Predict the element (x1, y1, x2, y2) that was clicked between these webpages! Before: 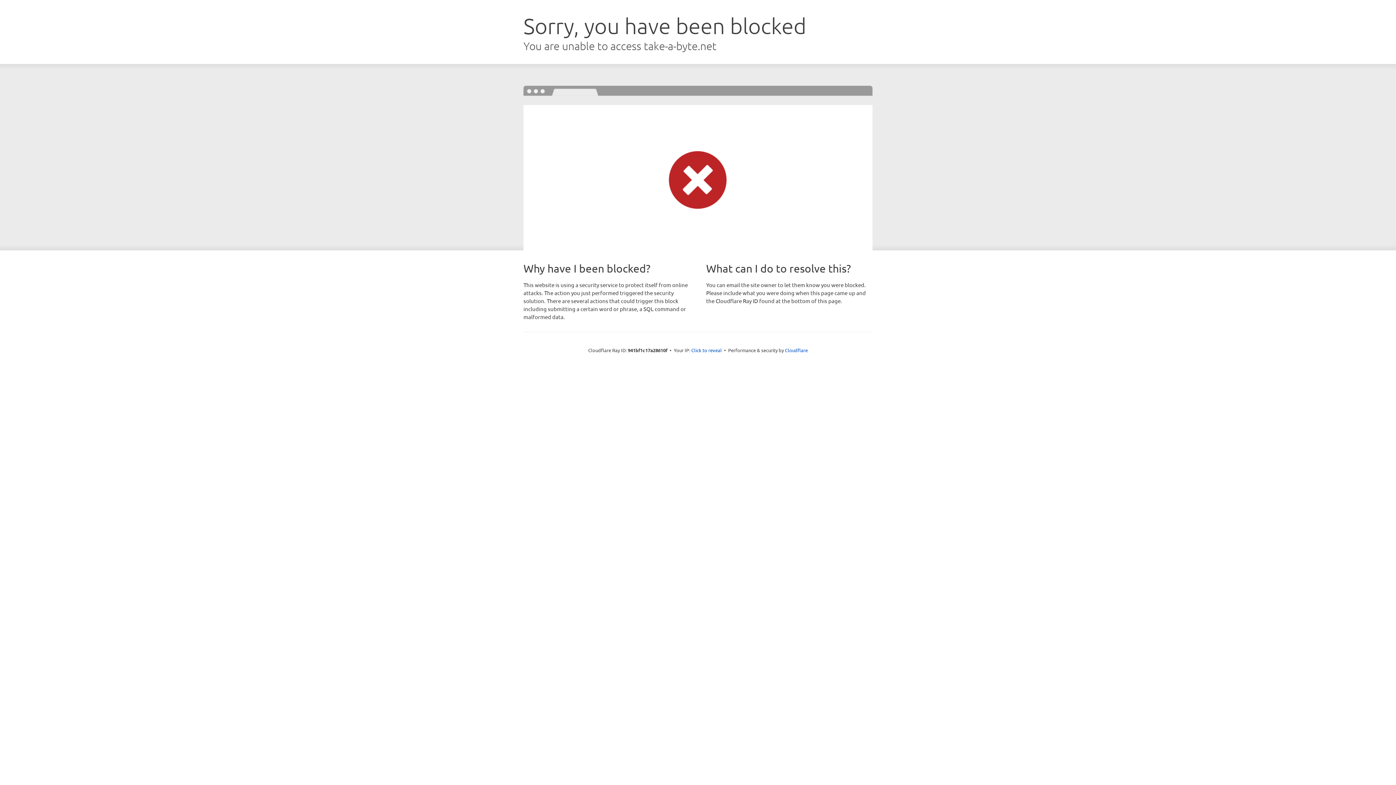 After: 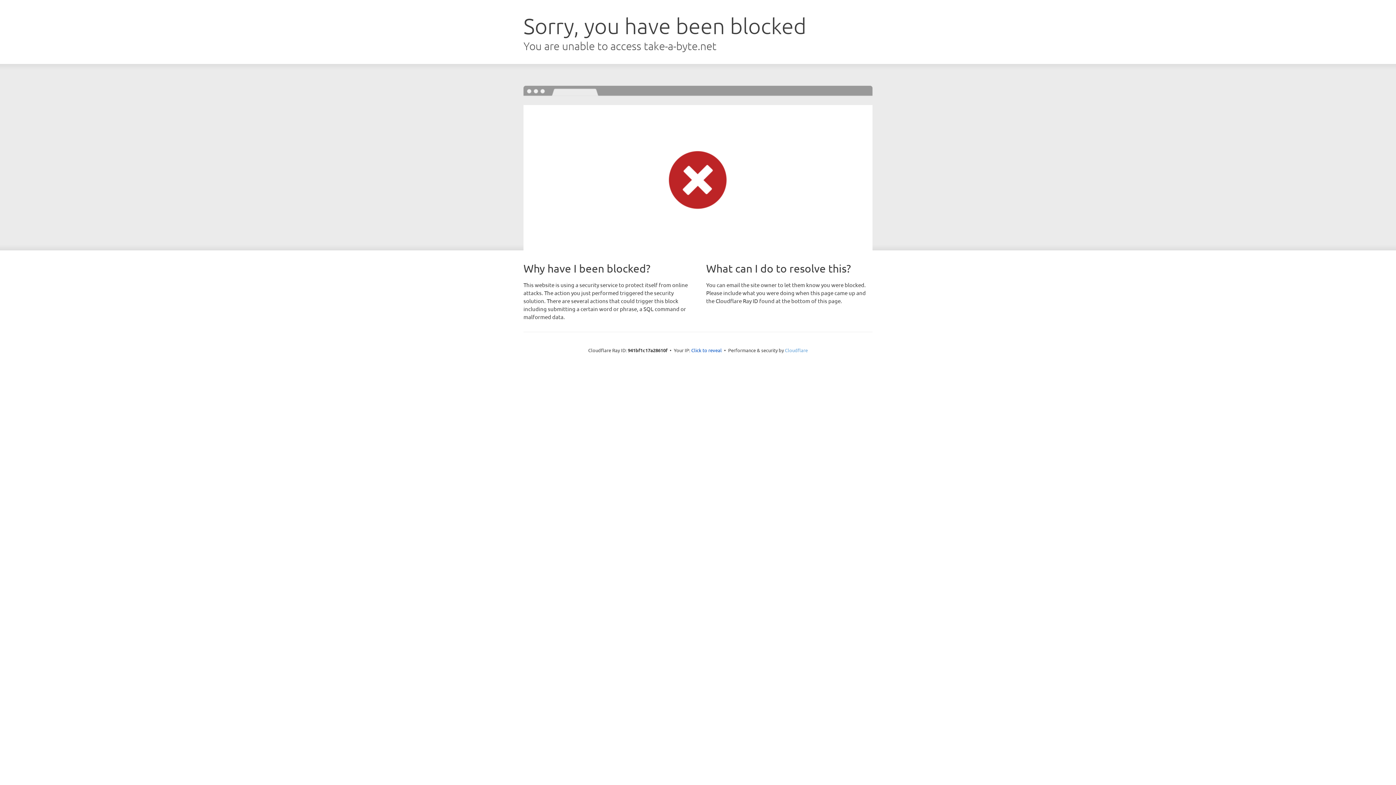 Action: bbox: (785, 347, 808, 353) label: Cloudflare